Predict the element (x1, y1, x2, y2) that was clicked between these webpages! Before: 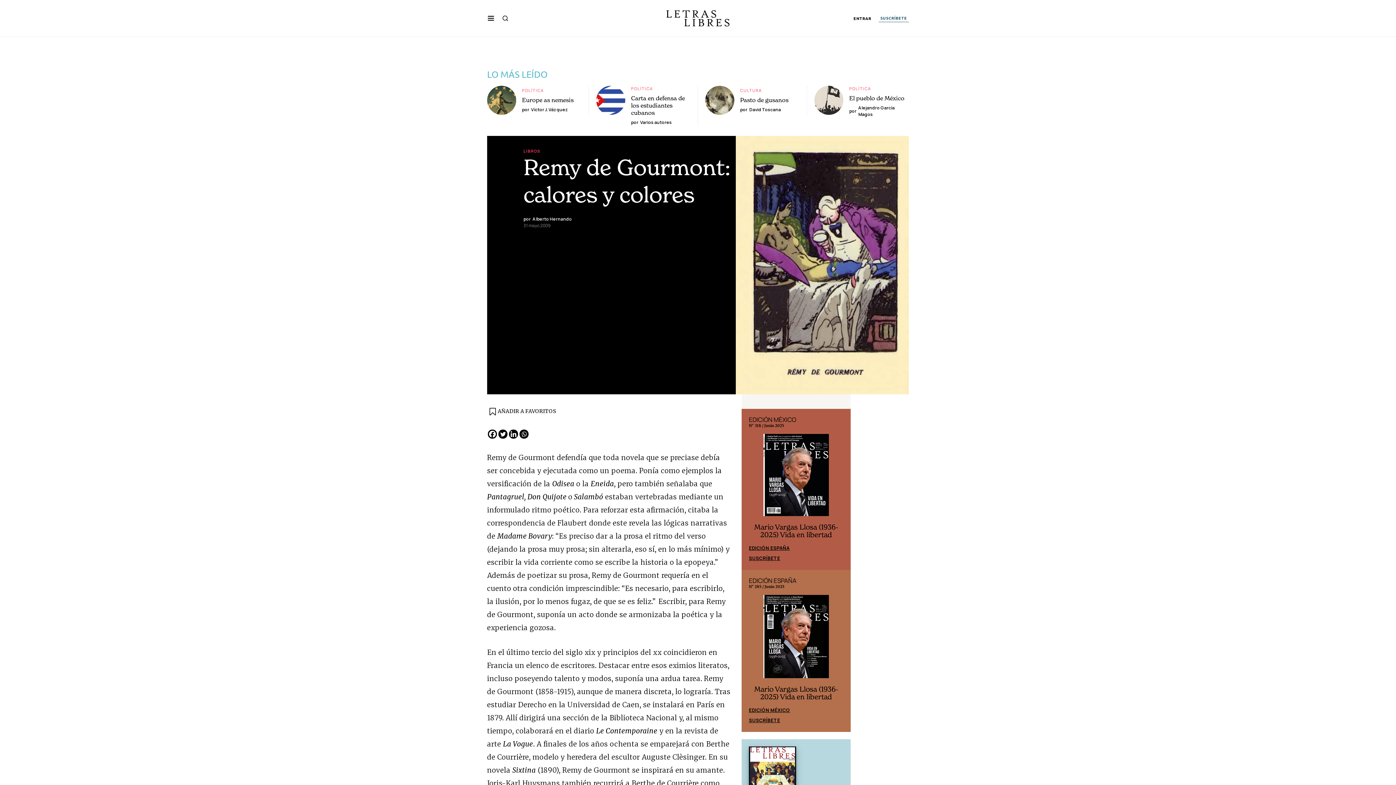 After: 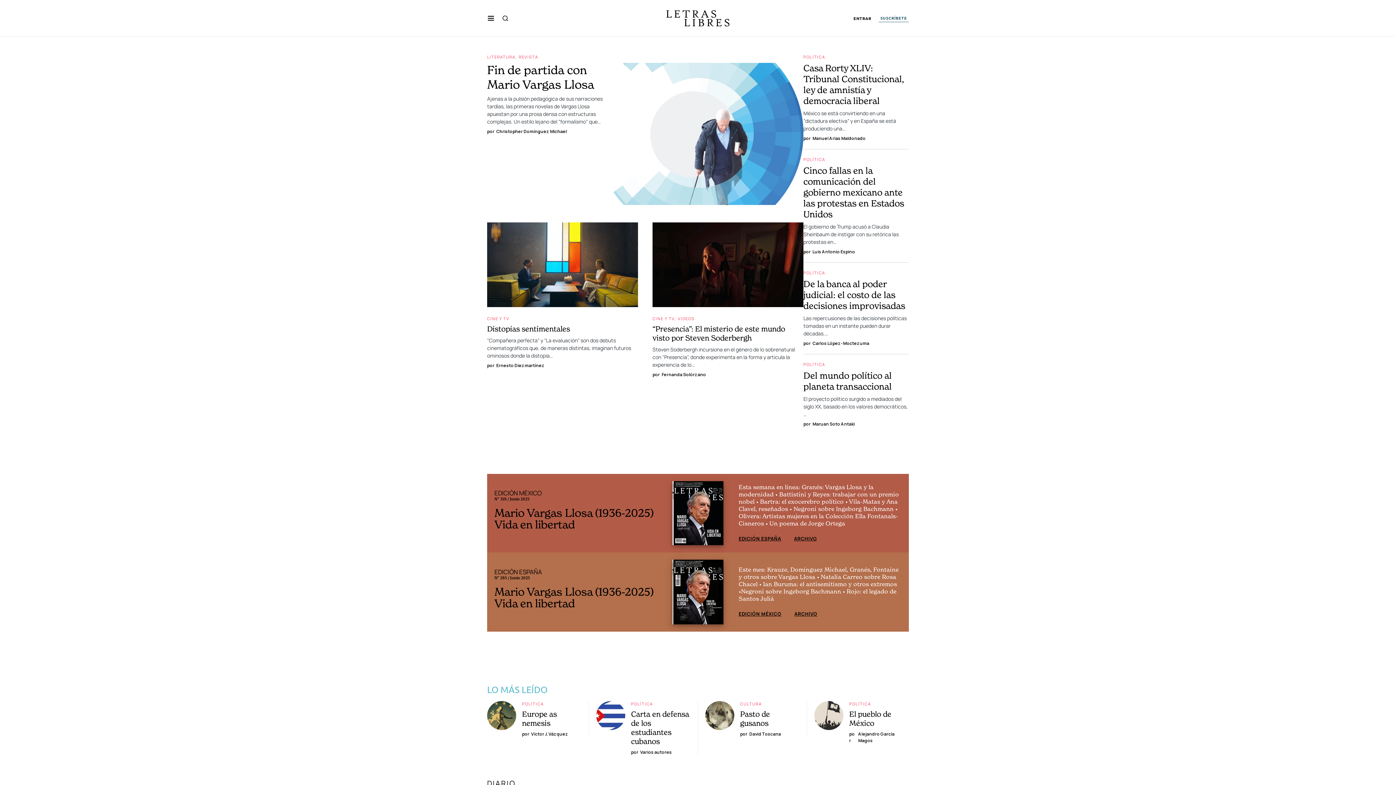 Action: bbox: (666, 10, 729, 26)